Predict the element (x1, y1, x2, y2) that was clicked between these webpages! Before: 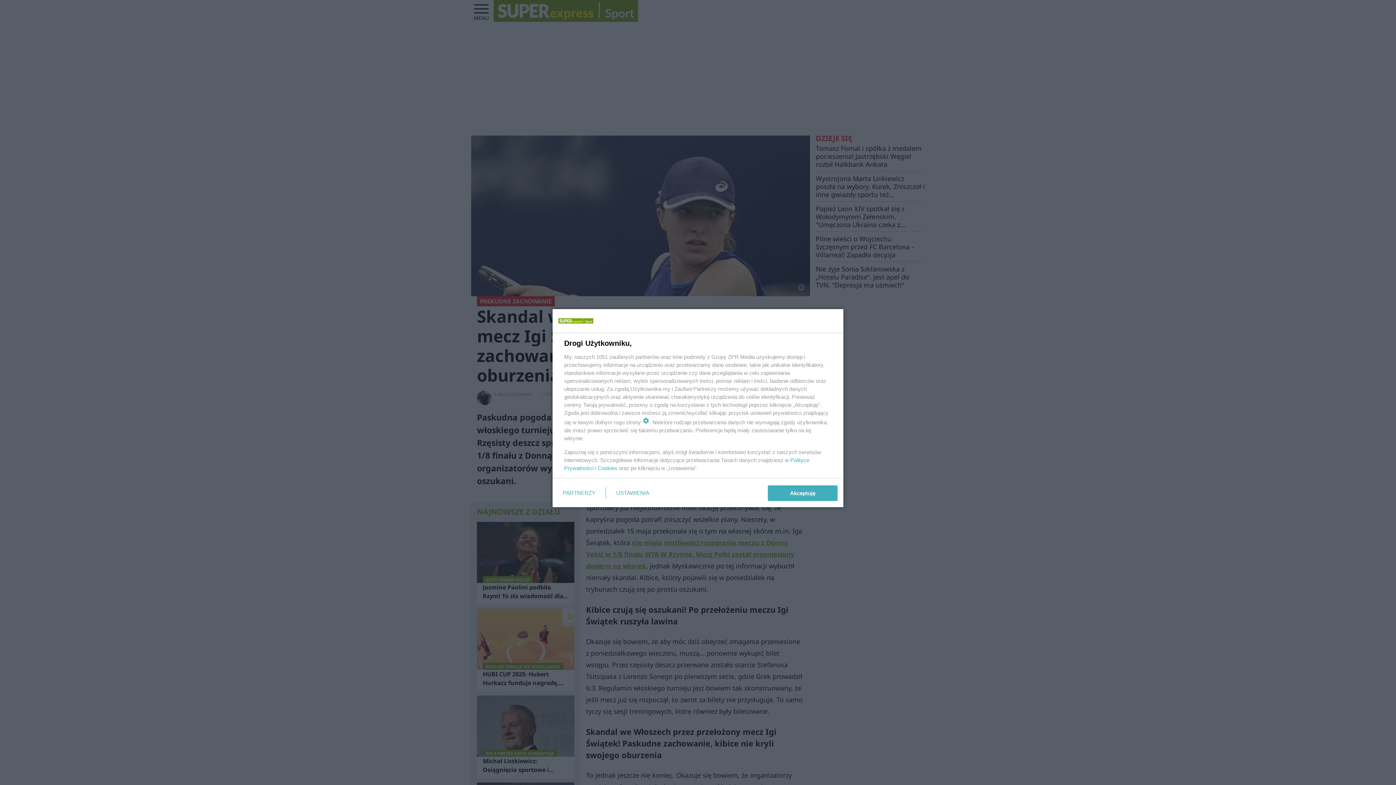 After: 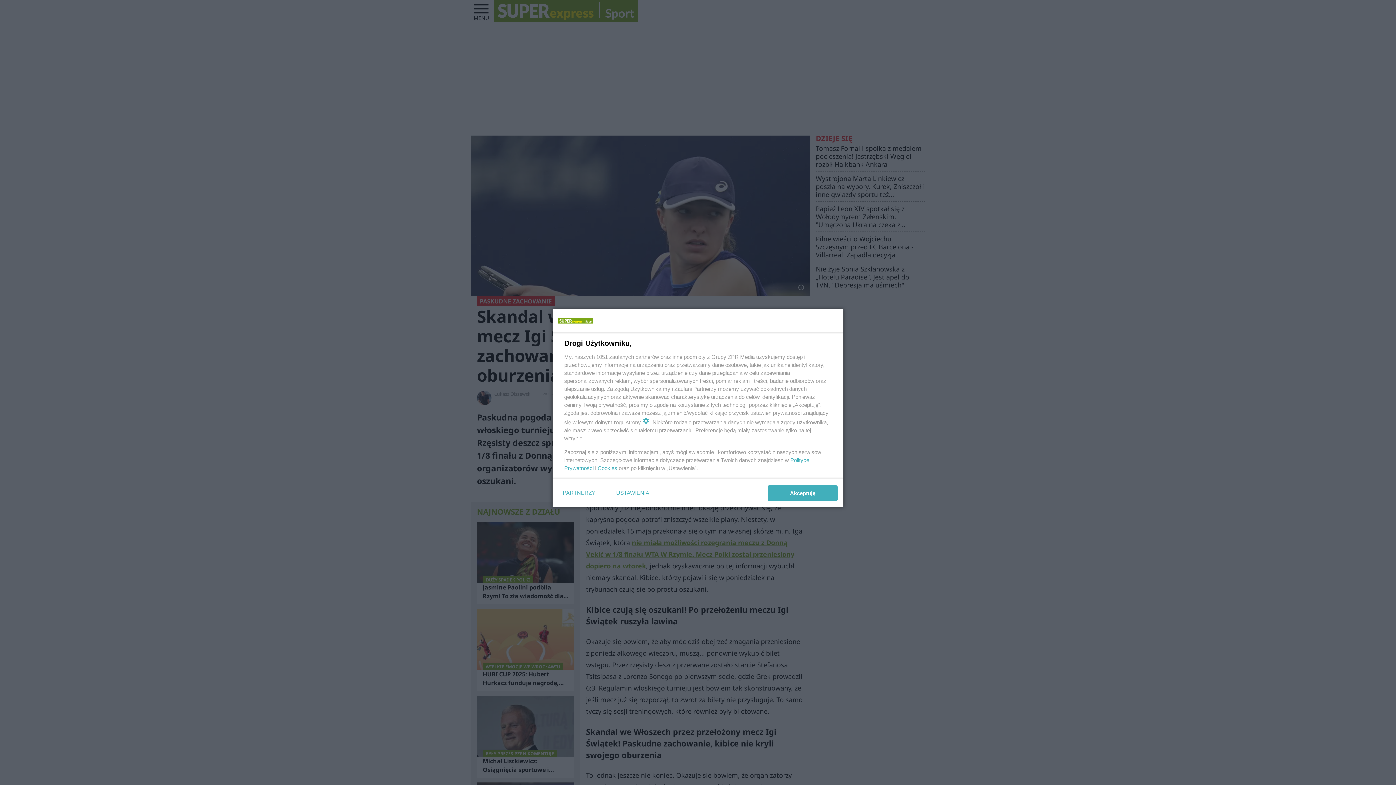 Action: label: Cookies bbox: (597, 465, 617, 471)